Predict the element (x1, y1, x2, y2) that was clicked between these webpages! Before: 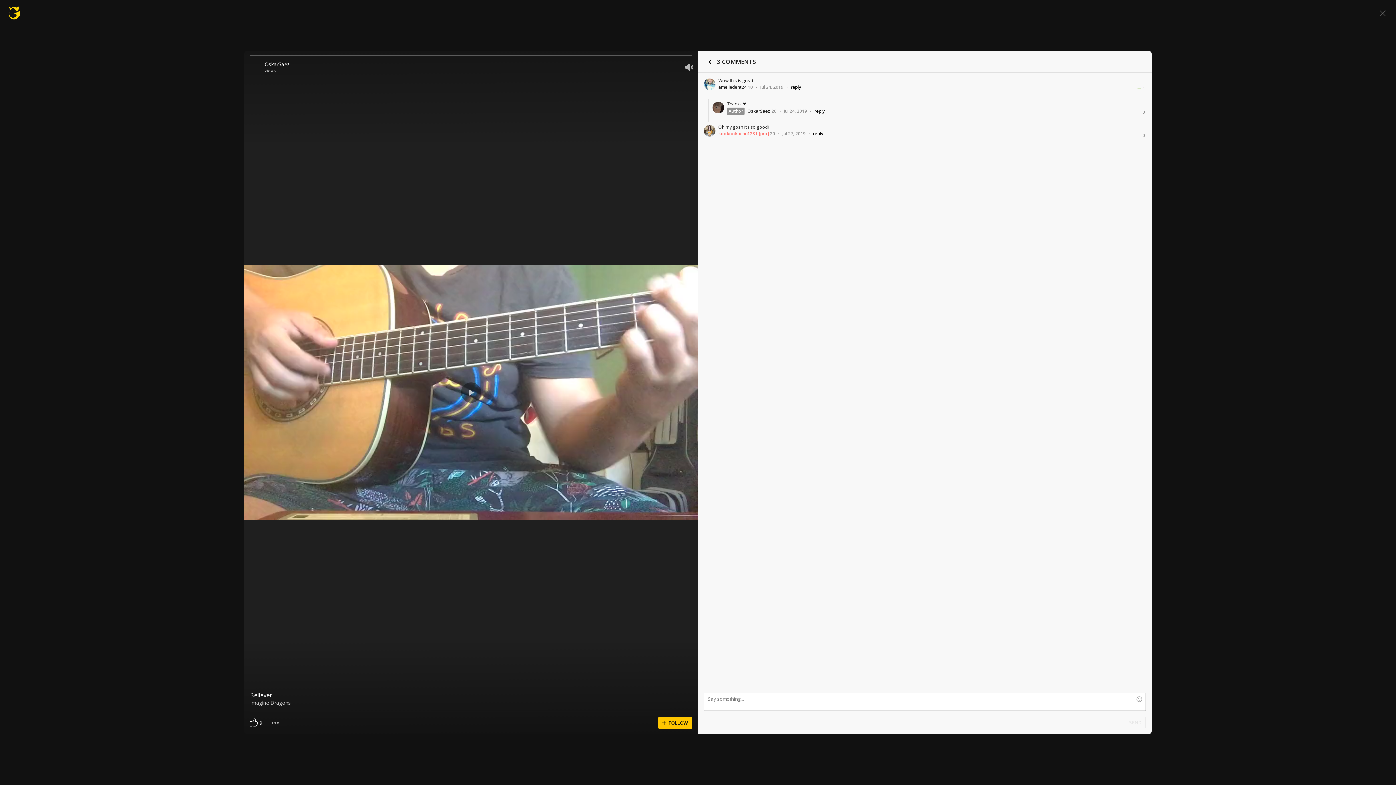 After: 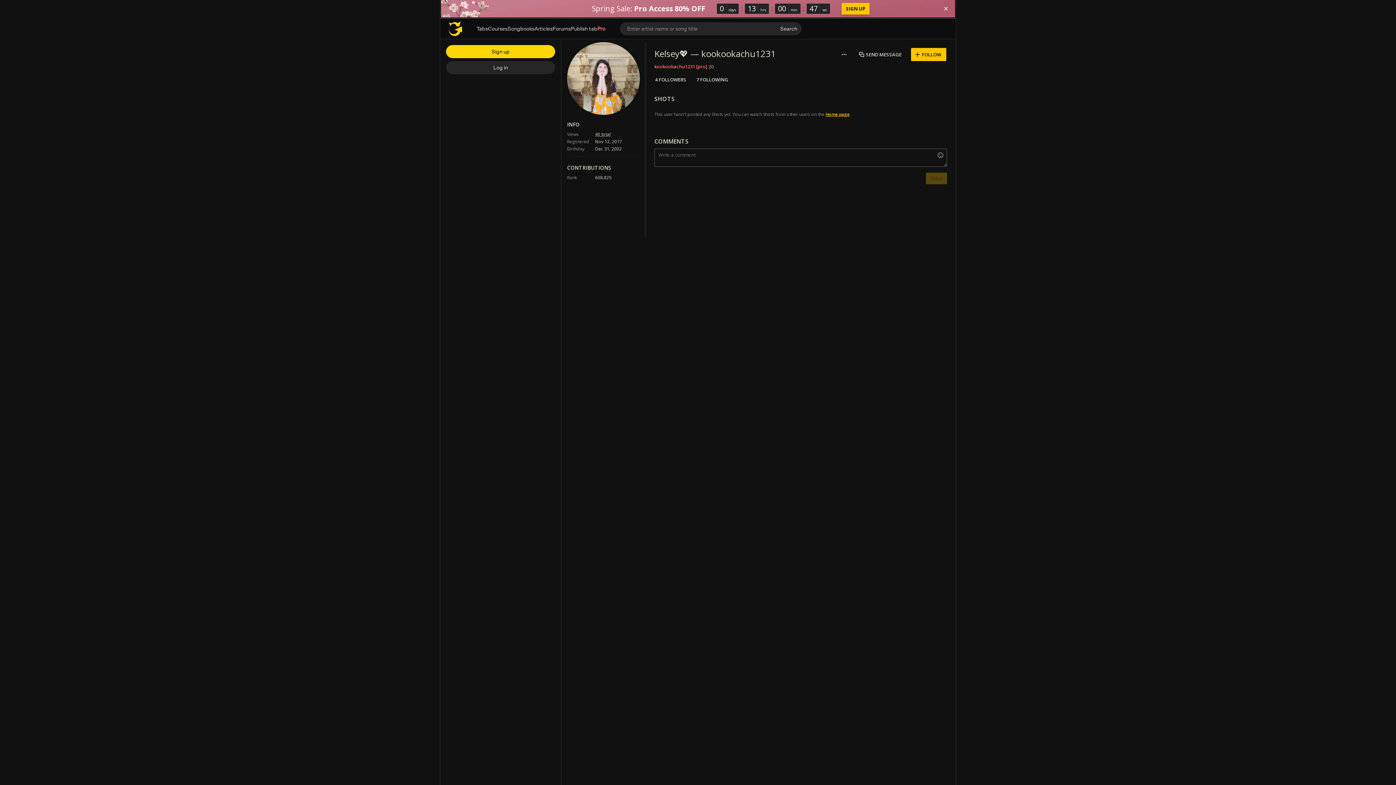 Action: label: kookookachu1231 bbox: (718, 130, 757, 136)